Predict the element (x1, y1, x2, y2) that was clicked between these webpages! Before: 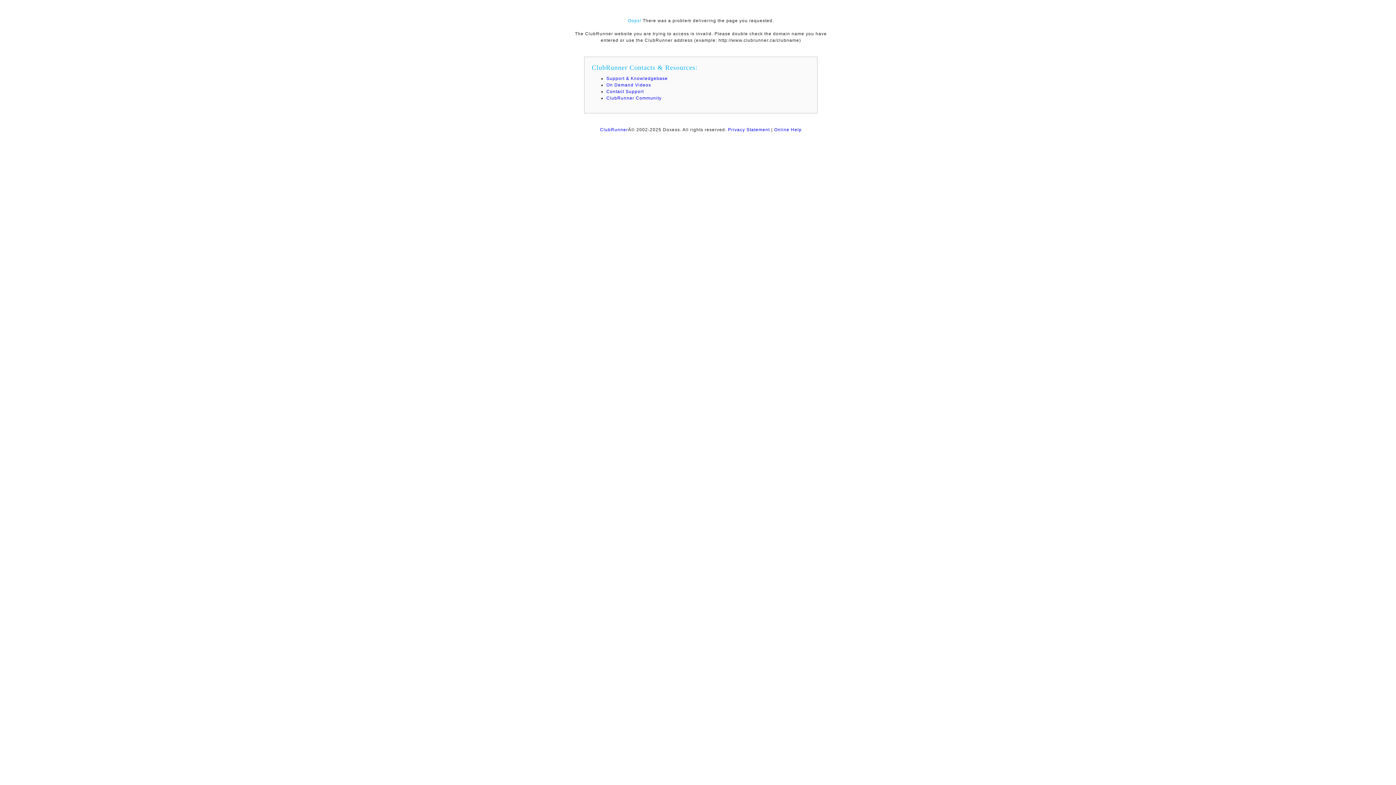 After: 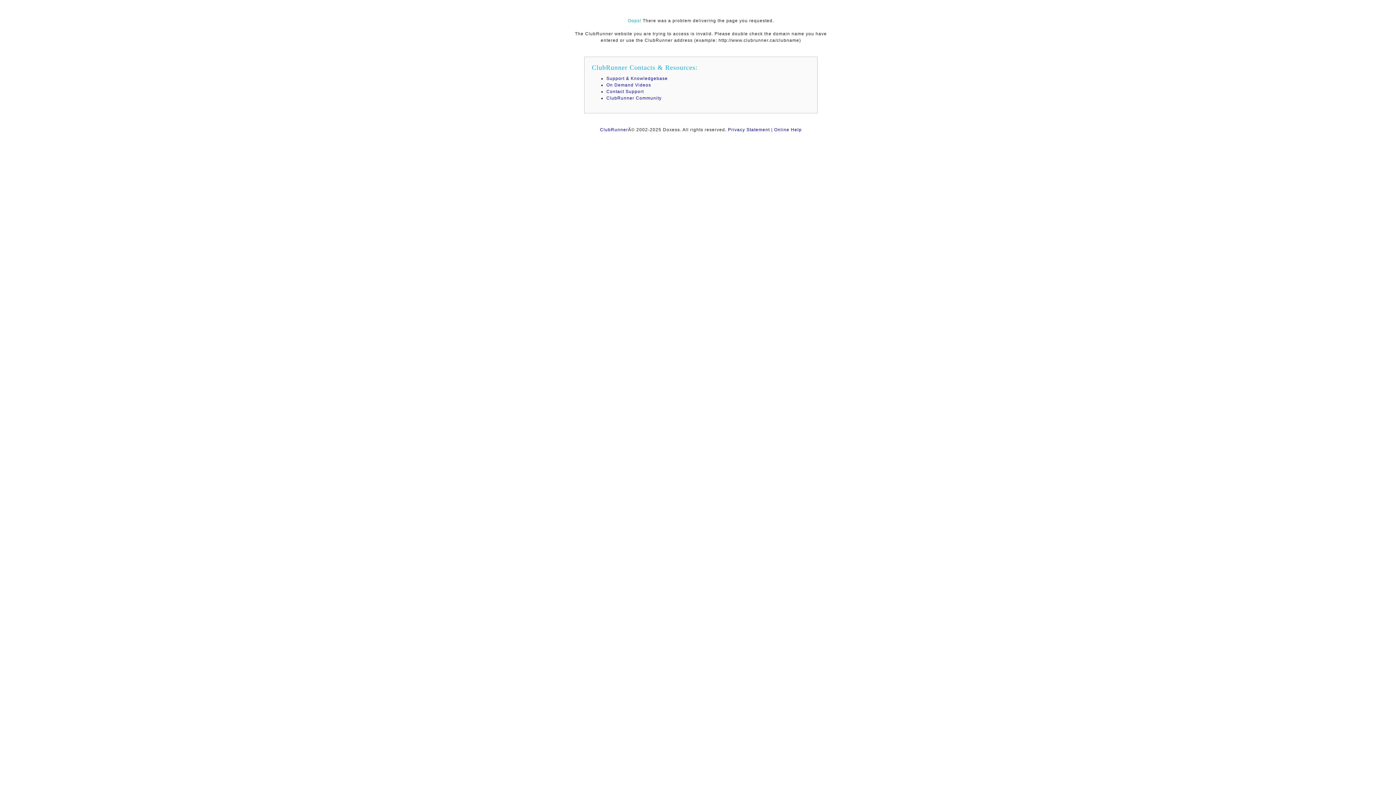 Action: bbox: (606, 89, 644, 94) label: Contact Support